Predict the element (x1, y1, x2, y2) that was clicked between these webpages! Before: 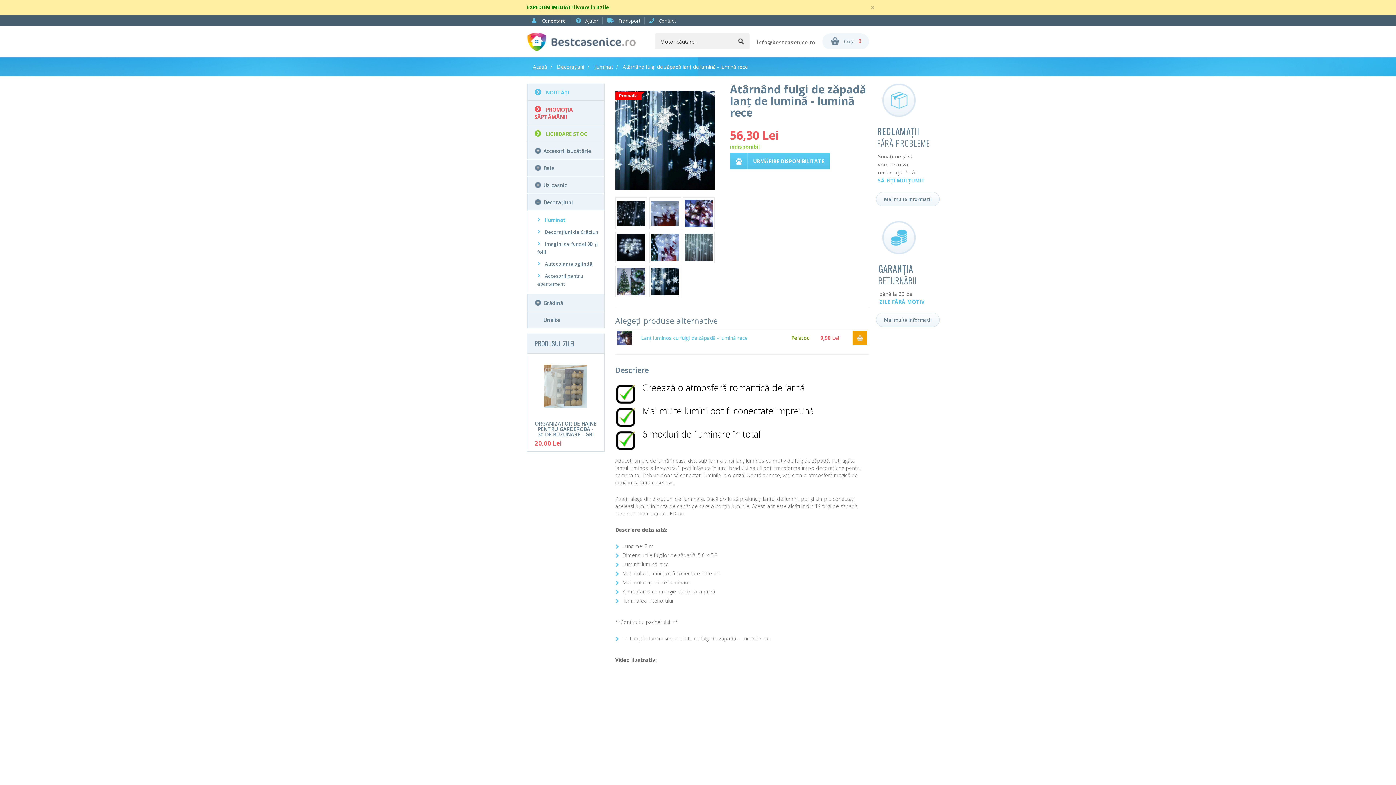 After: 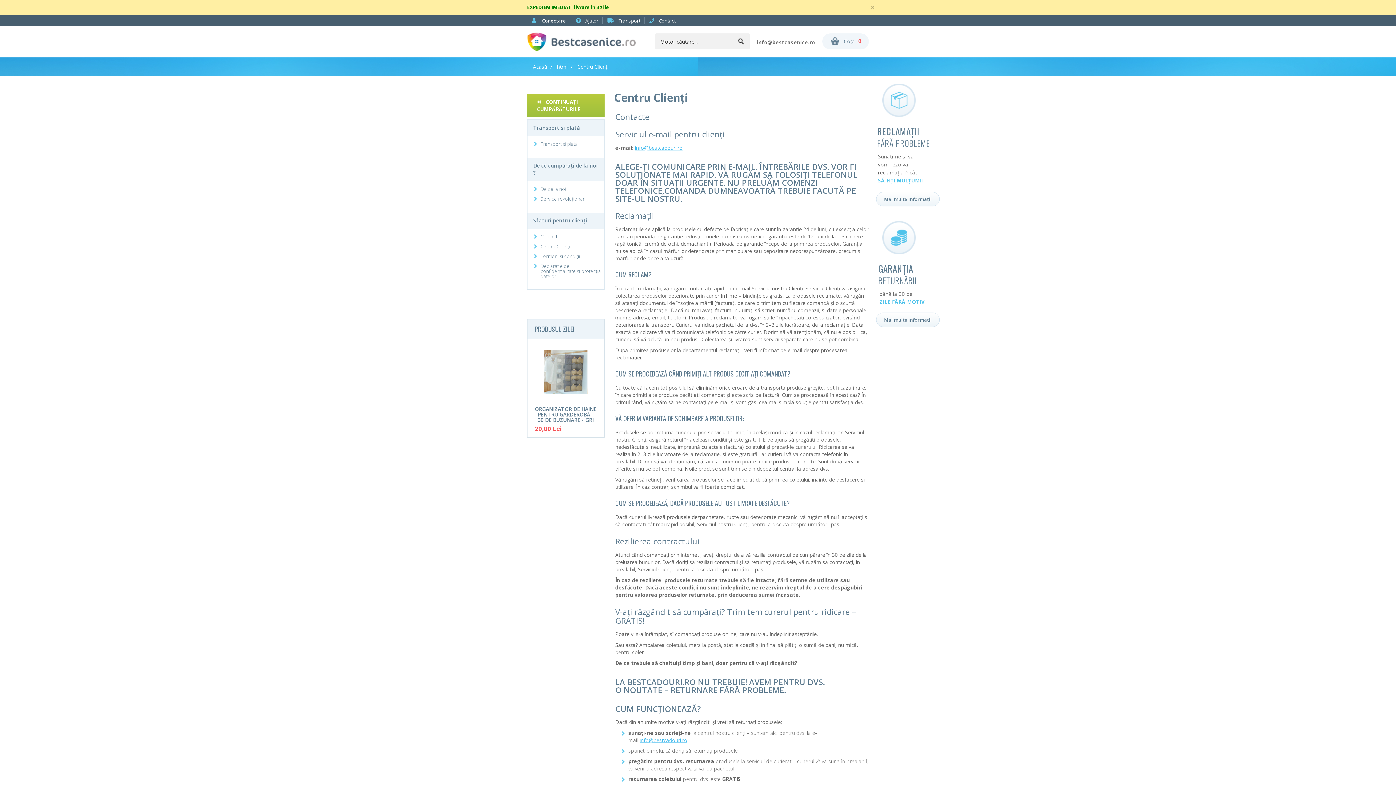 Action: bbox: (658, 17, 675, 24) label: Contact